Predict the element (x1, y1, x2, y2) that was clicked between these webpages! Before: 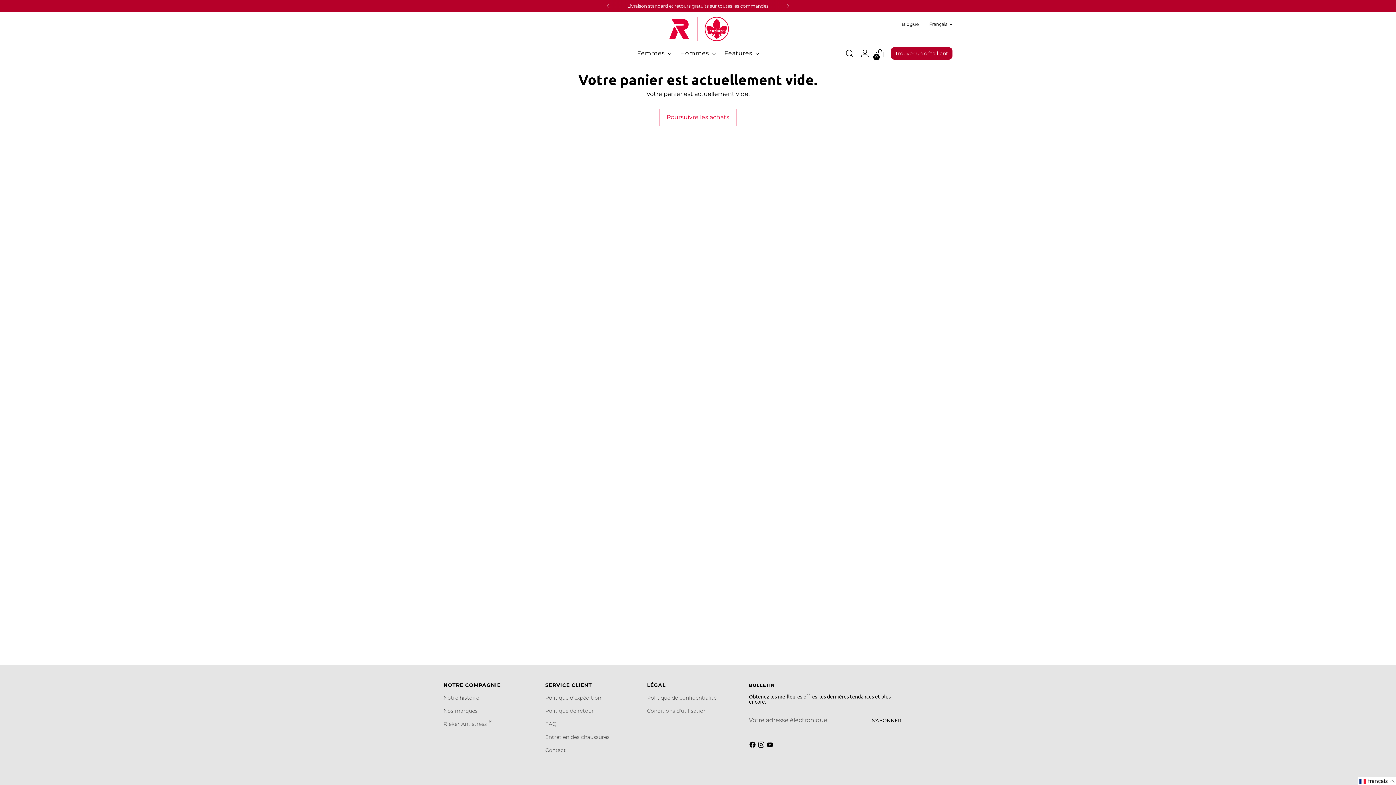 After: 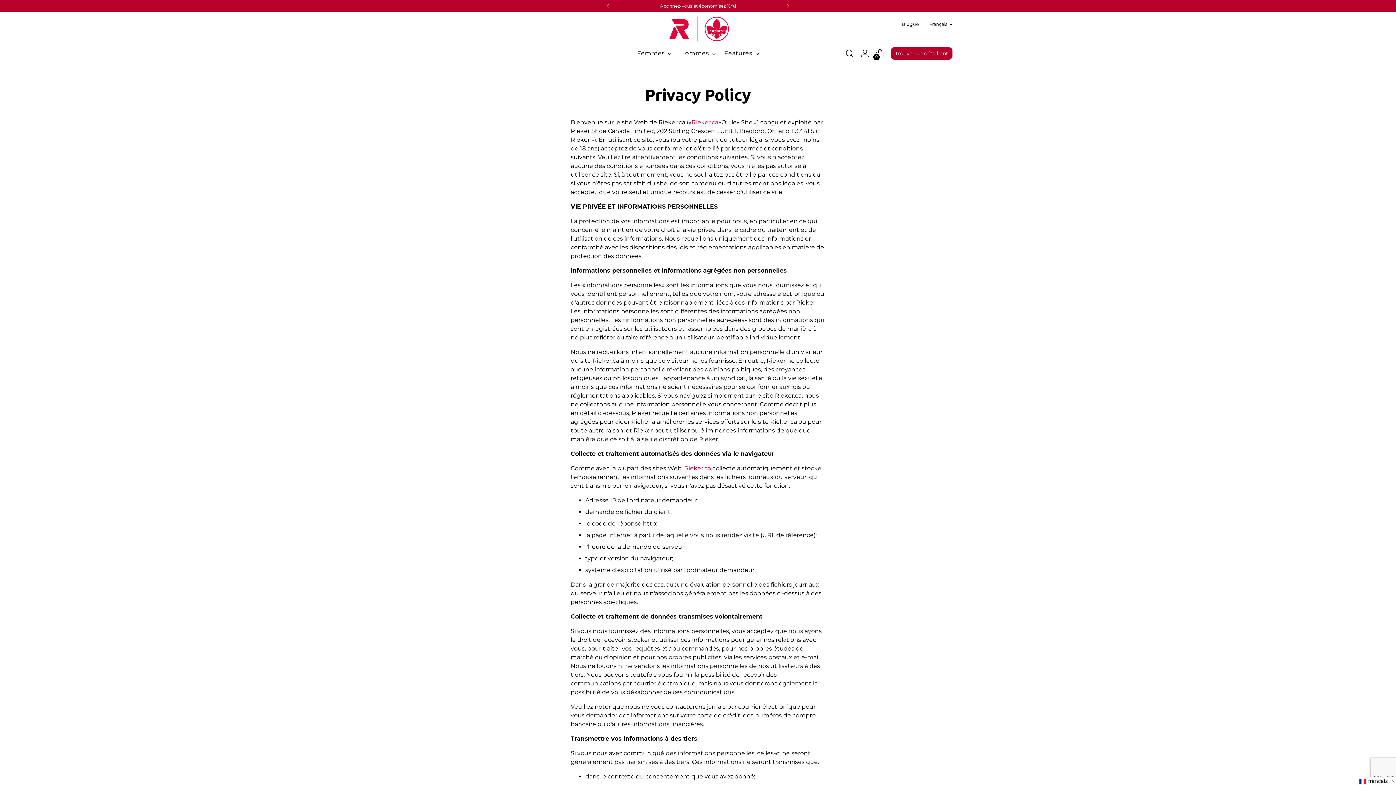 Action: bbox: (647, 694, 716, 701) label: Politique de confidentialité